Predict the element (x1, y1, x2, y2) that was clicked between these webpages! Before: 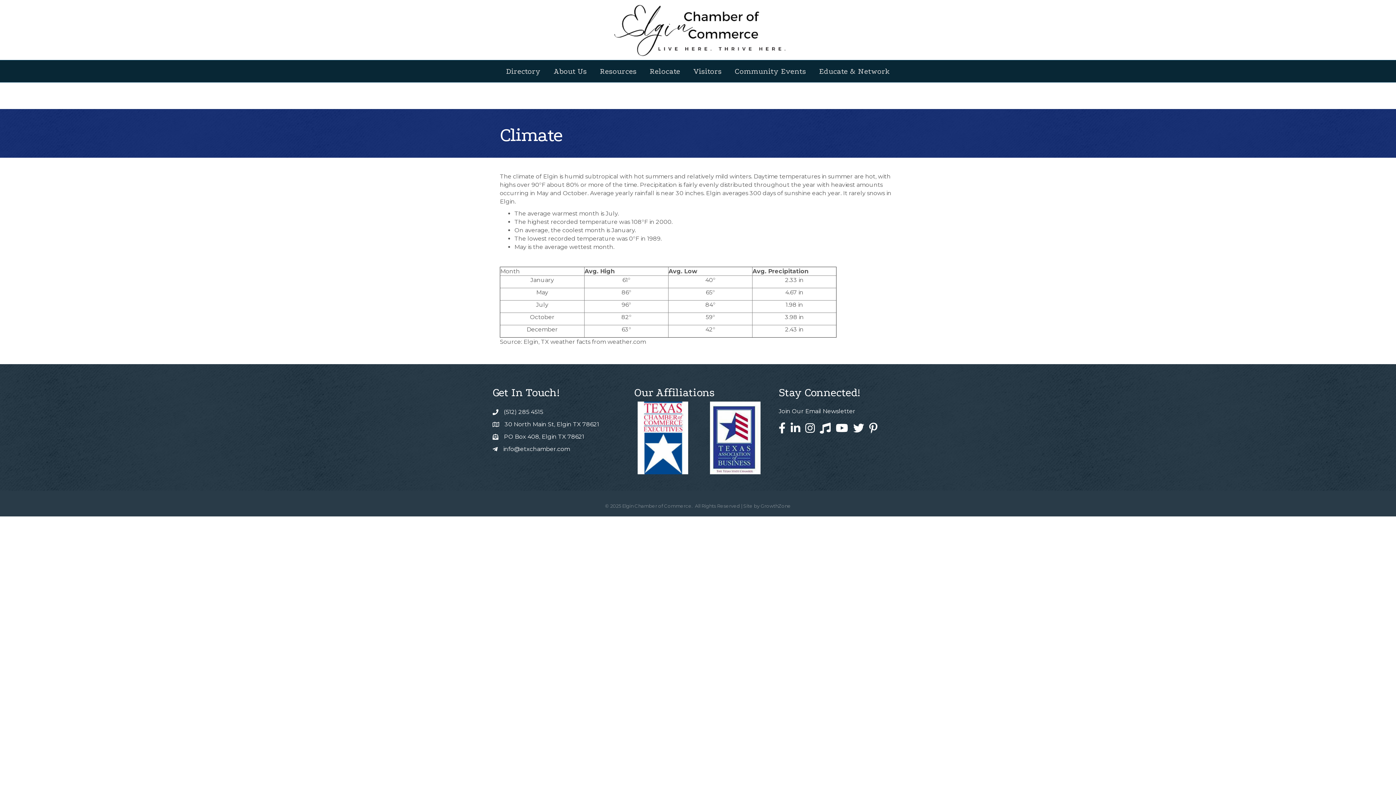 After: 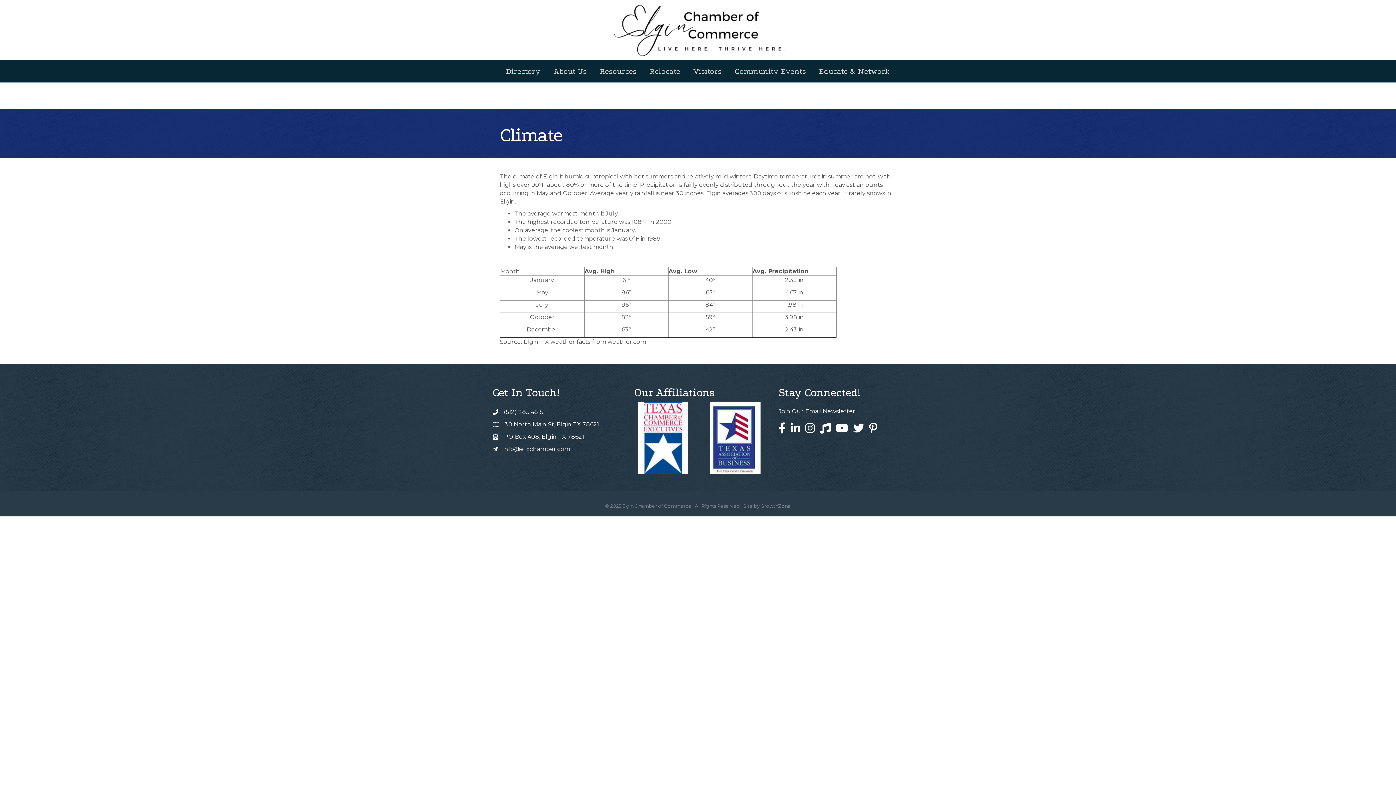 Action: bbox: (504, 432, 584, 441) label: PO Box 408, Elgin TX 78621